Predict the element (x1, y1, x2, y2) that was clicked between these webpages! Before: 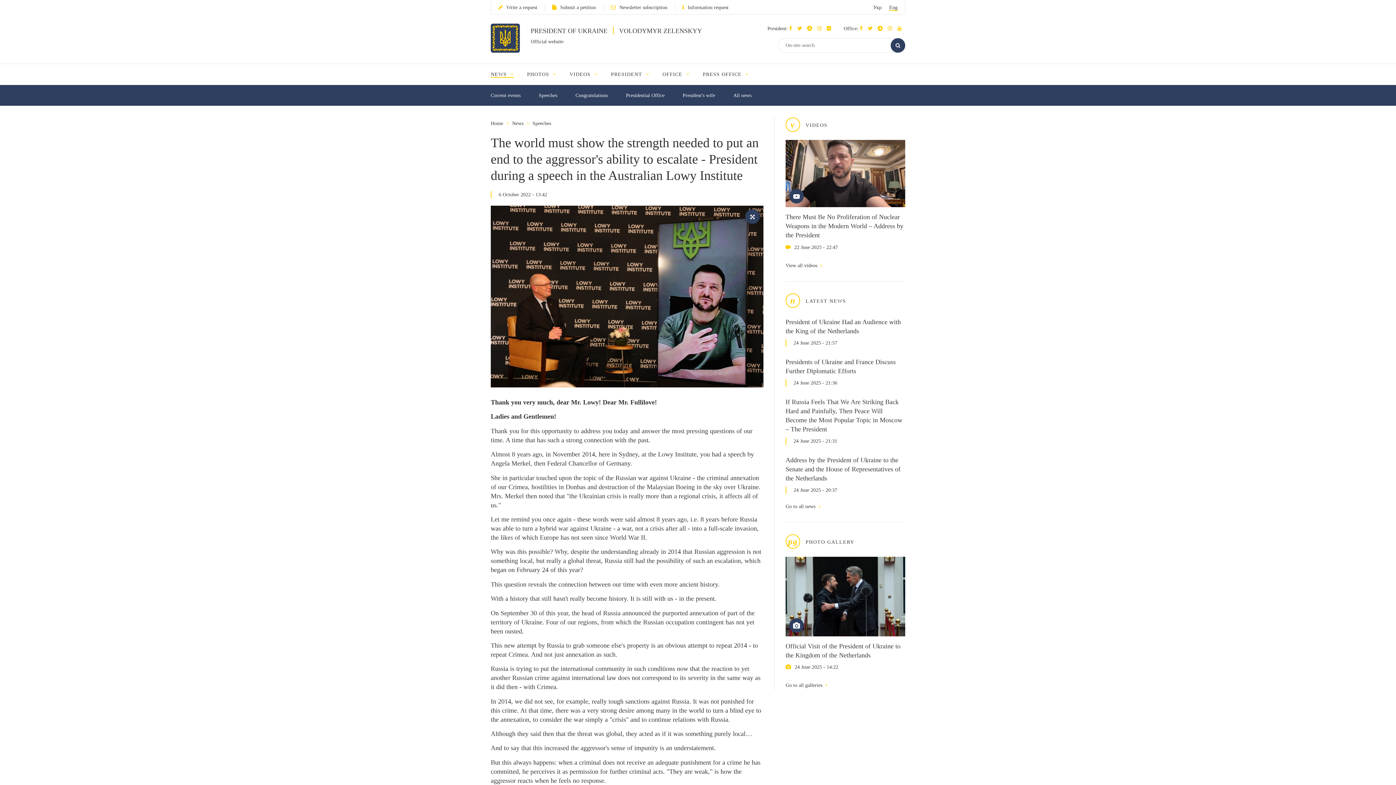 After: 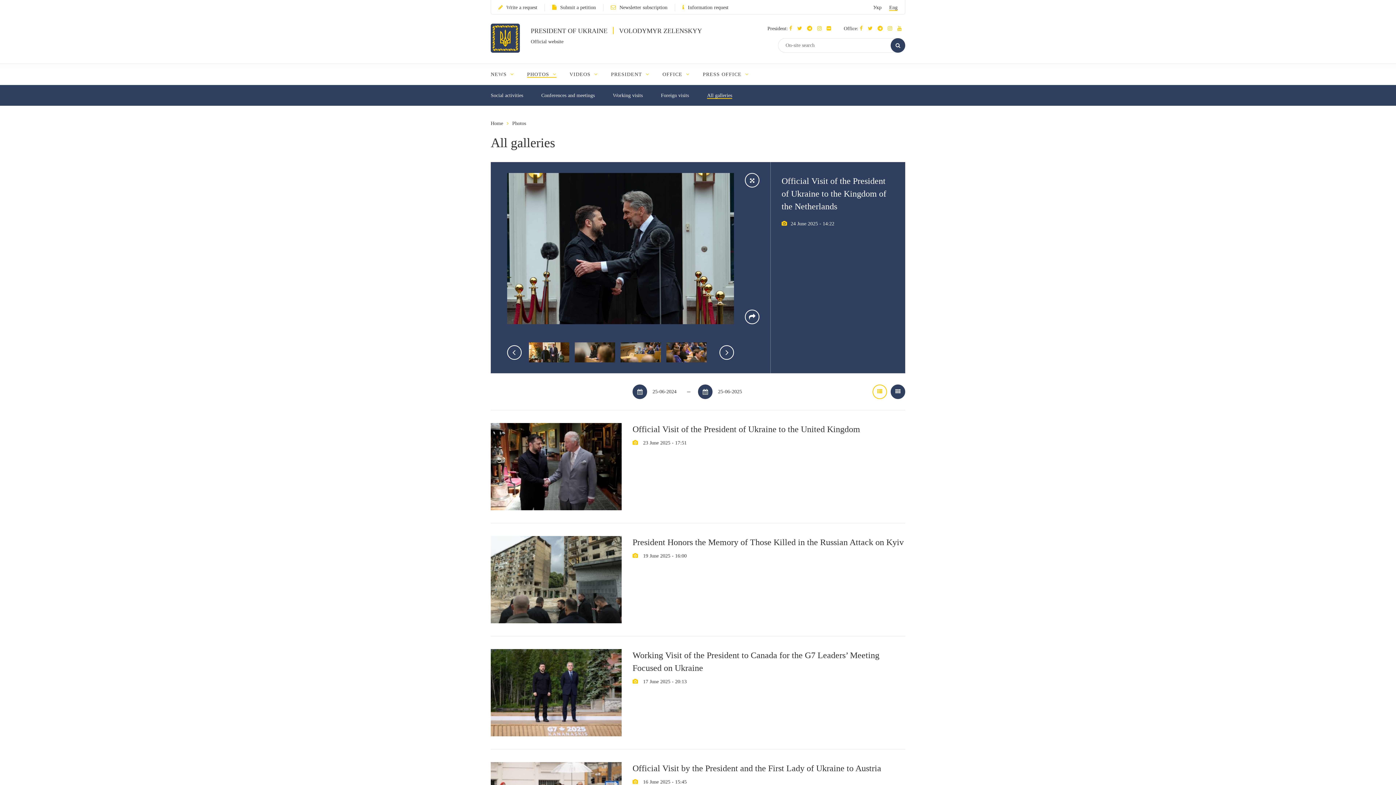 Action: bbox: (785, 678, 827, 690) label: Go to all galleries 